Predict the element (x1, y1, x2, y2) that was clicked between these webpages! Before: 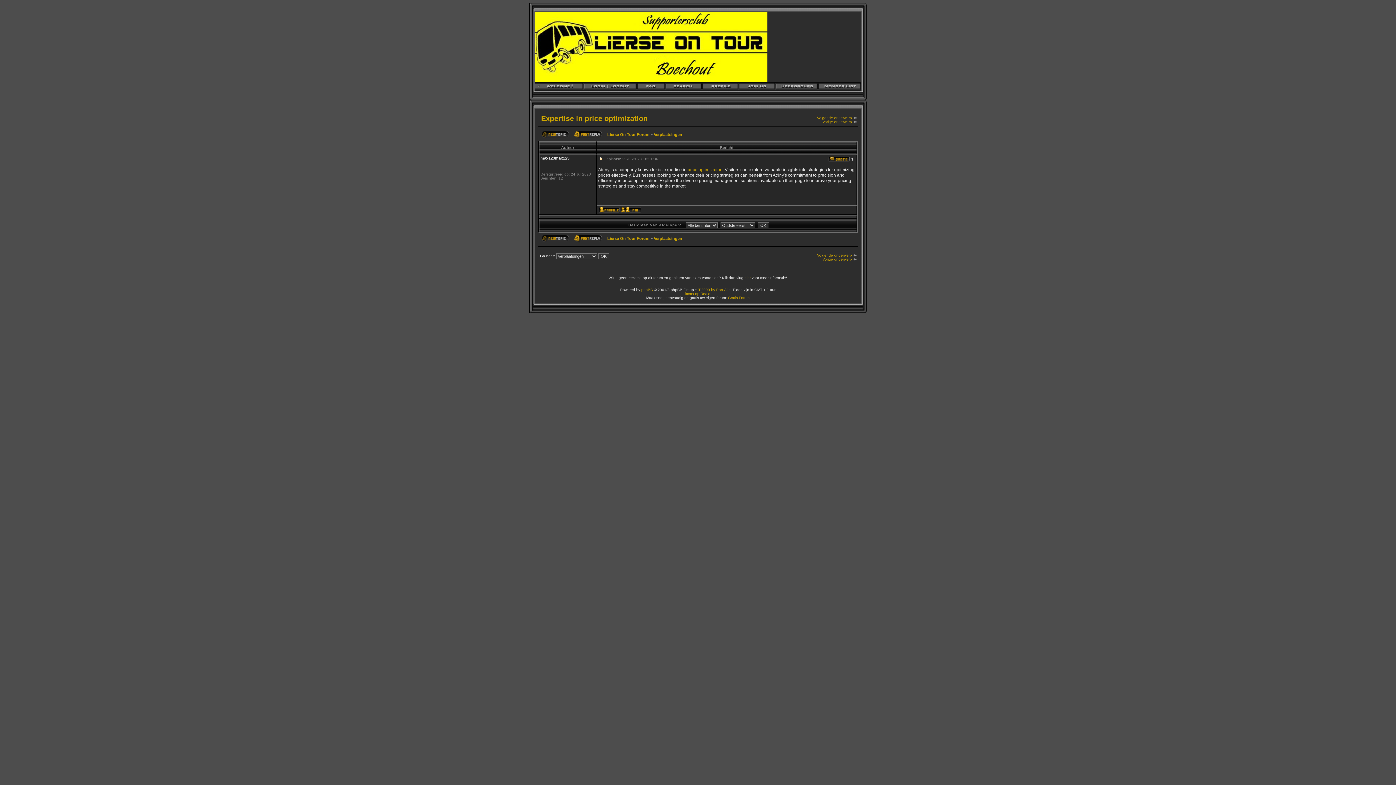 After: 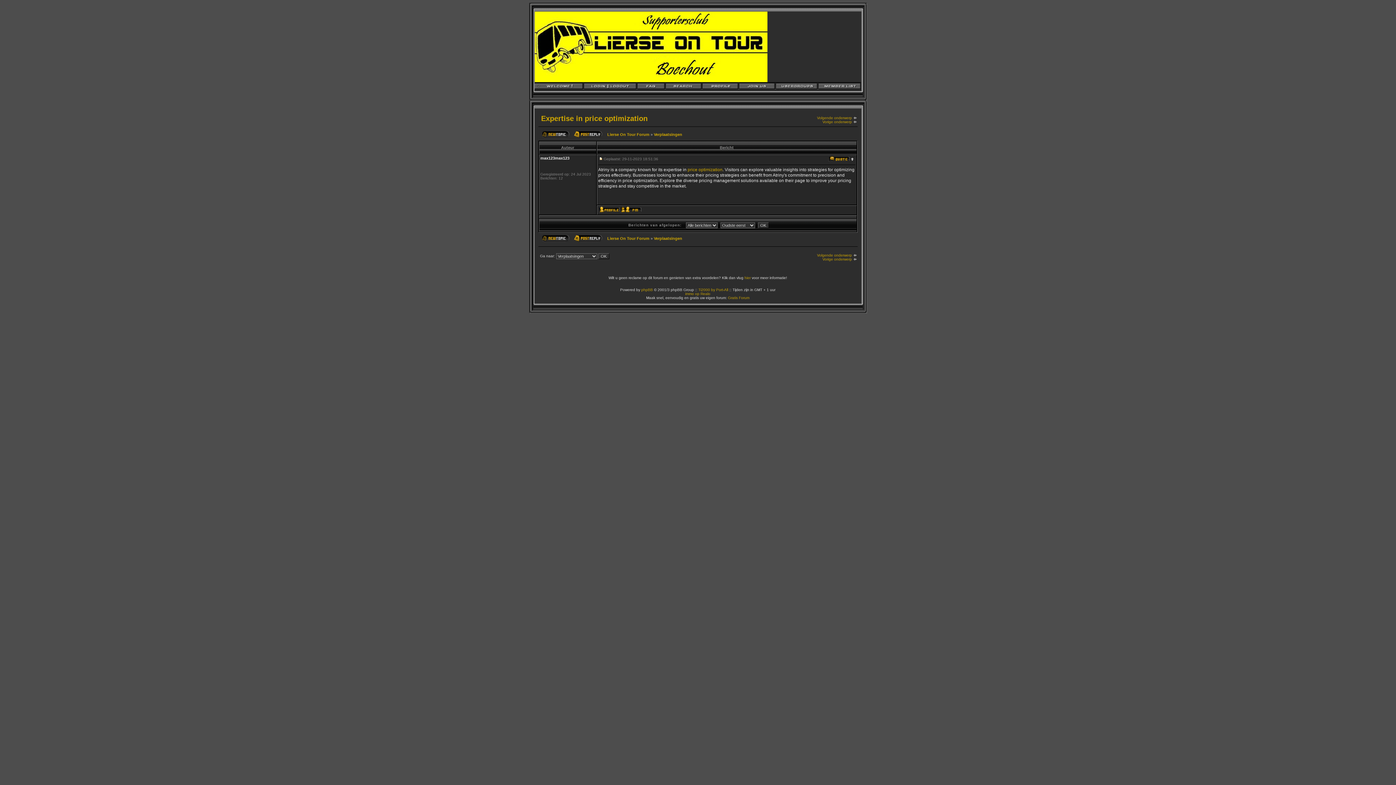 Action: bbox: (598, 157, 603, 161)